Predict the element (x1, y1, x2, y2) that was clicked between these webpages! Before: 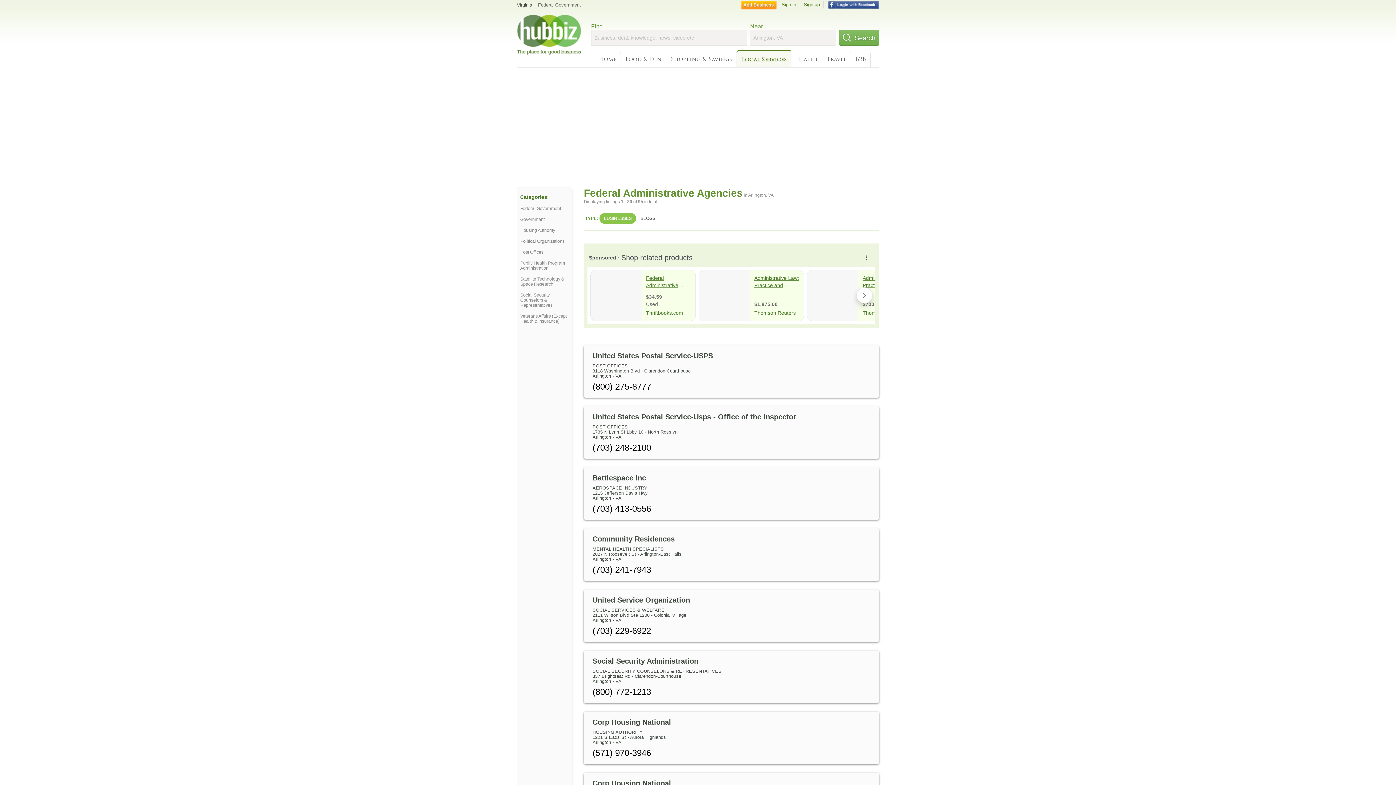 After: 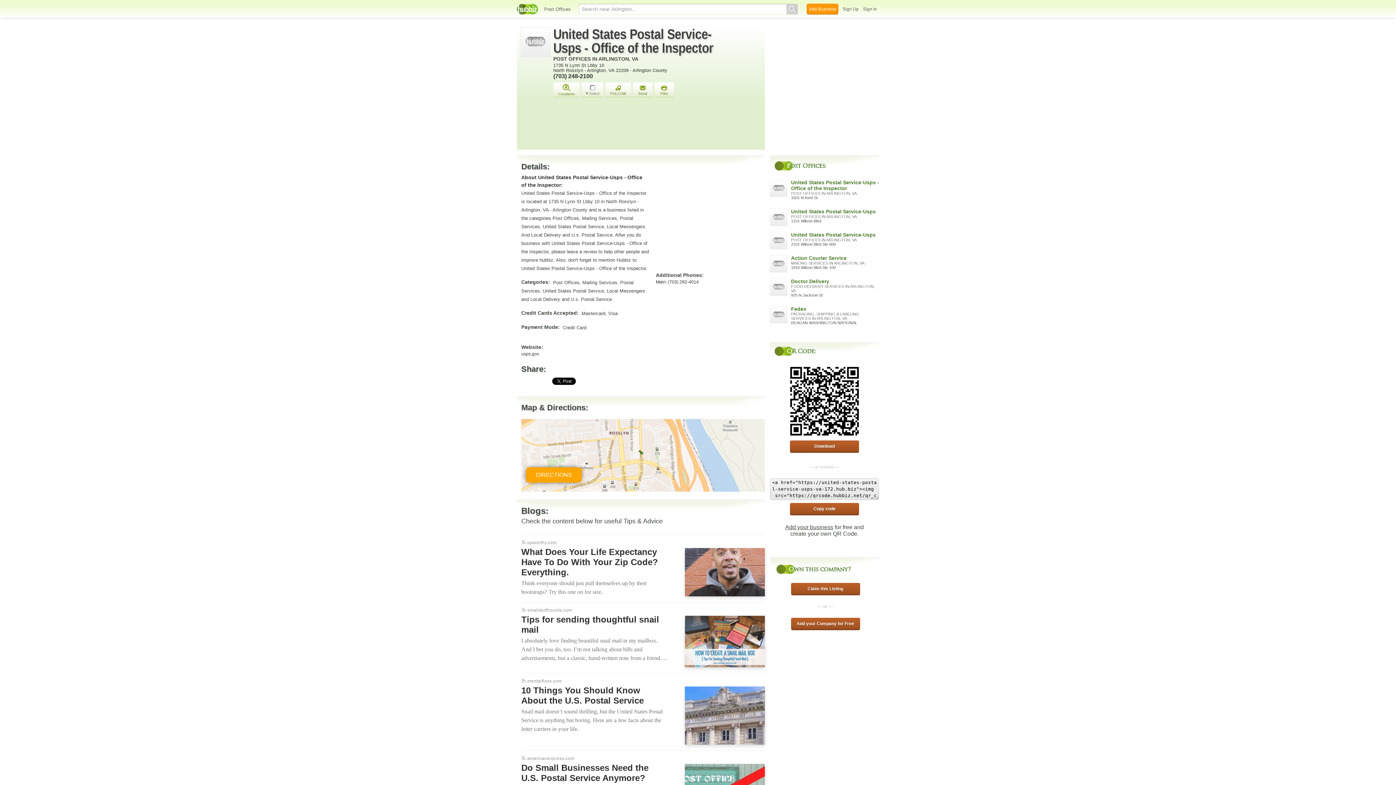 Action: bbox: (592, 413, 796, 421) label: United States Postal Service-Usps - Office of the Inspector